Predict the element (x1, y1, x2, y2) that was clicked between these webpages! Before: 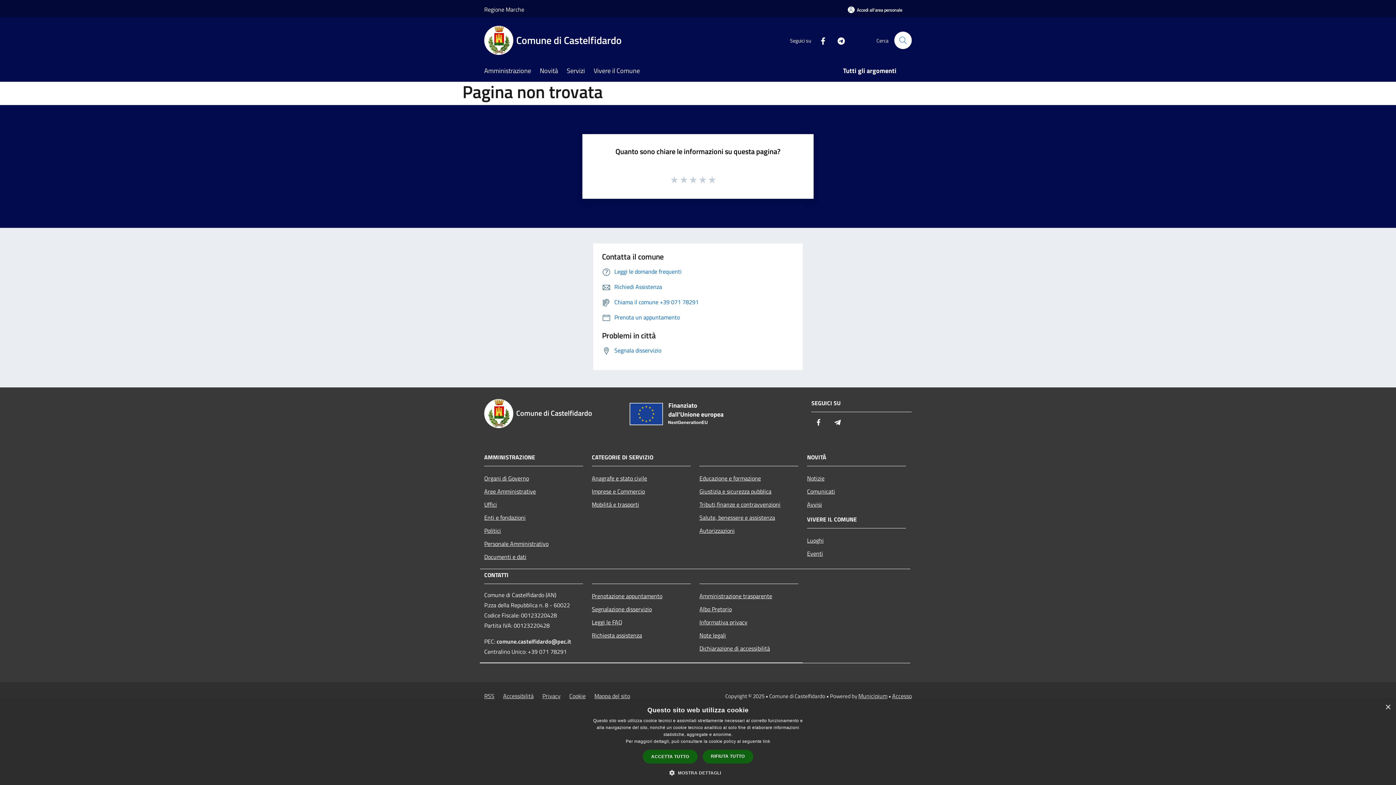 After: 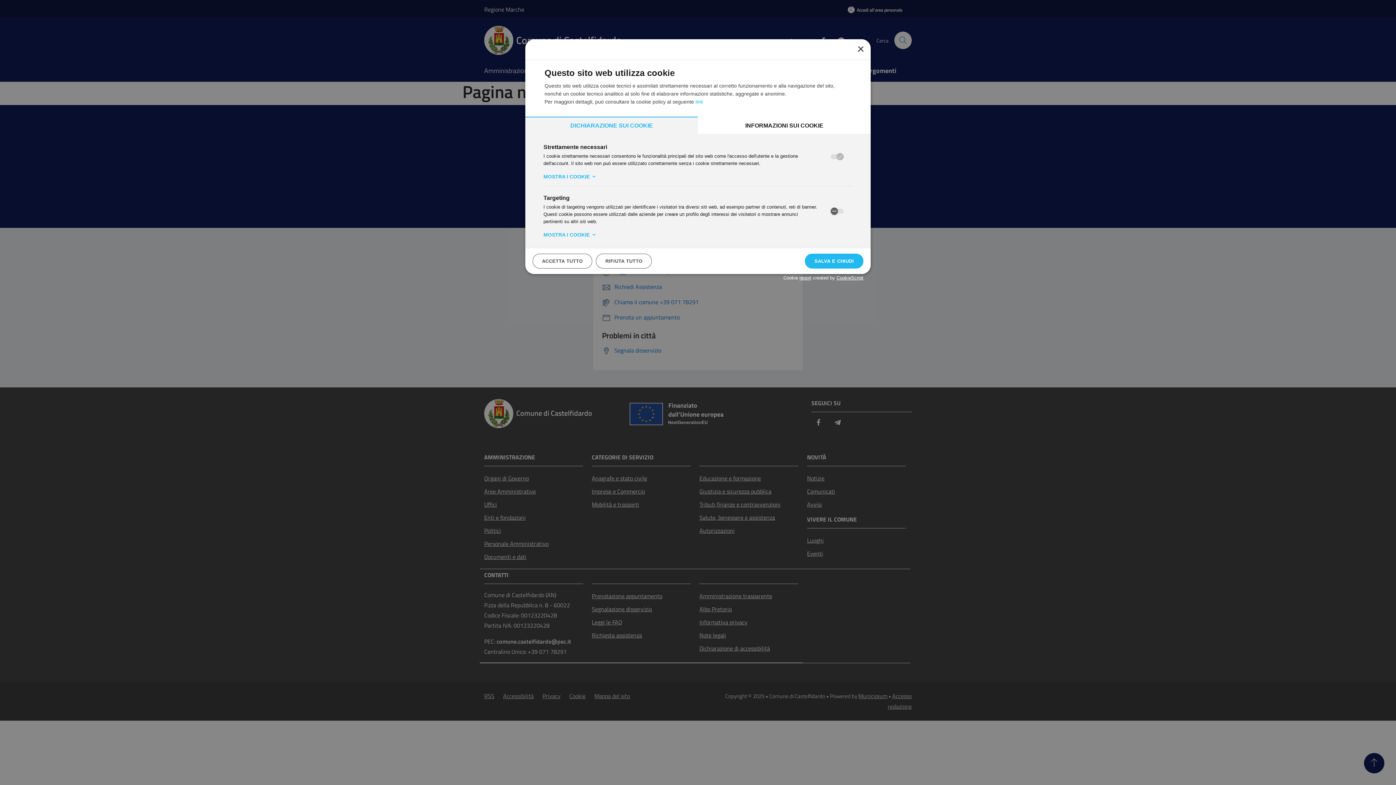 Action: label:  MOSTRA DETTAGLI bbox: (675, 769, 721, 776)